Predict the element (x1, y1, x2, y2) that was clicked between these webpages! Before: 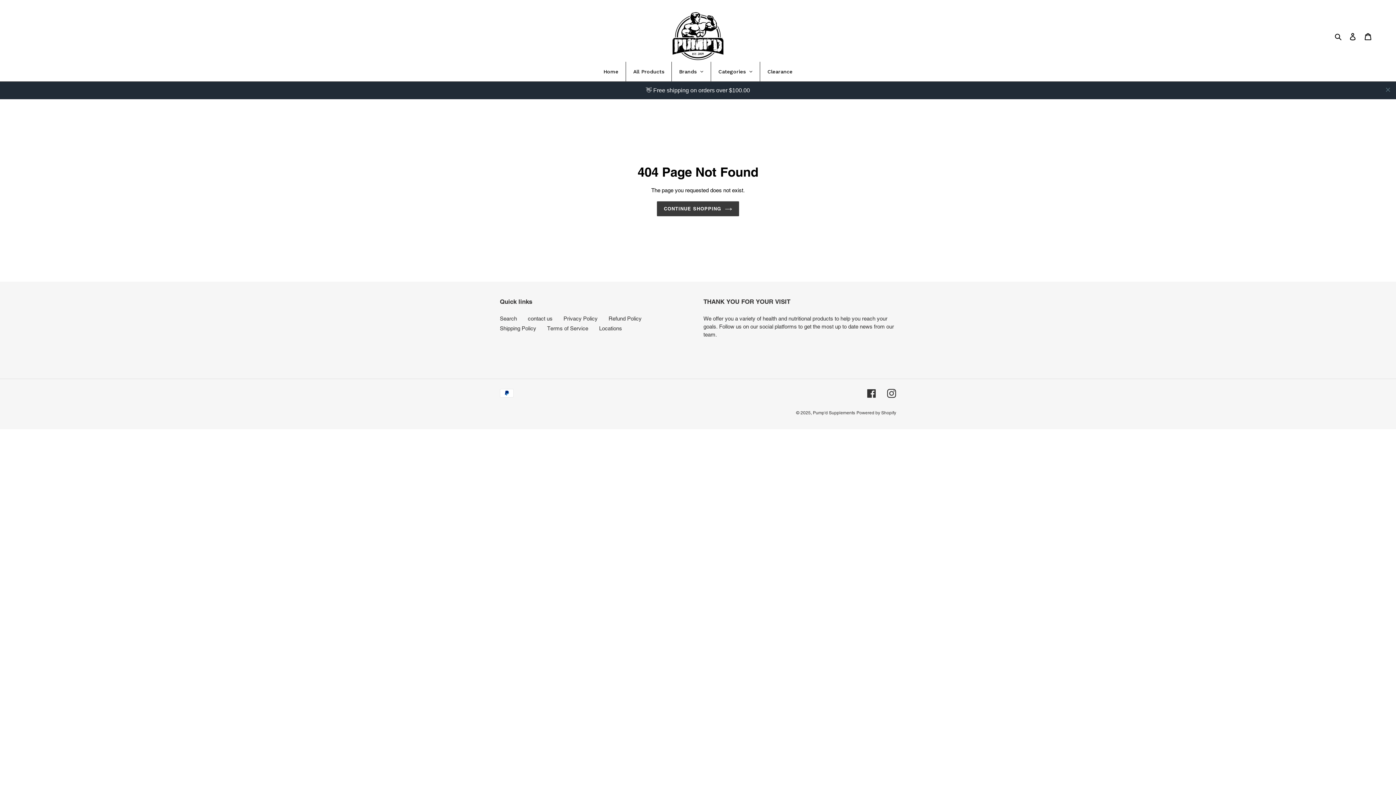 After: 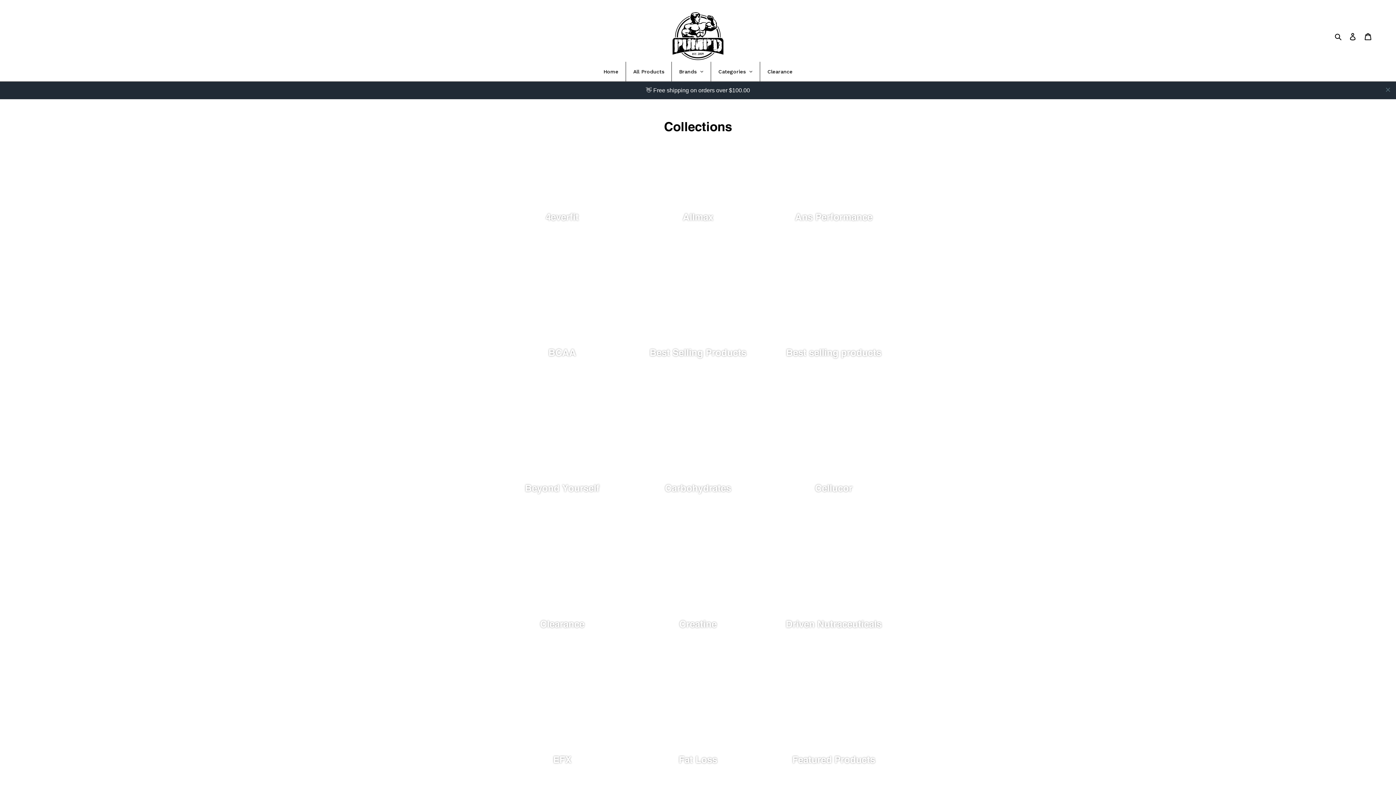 Action: bbox: (672, 61, 710, 81) label: Brands